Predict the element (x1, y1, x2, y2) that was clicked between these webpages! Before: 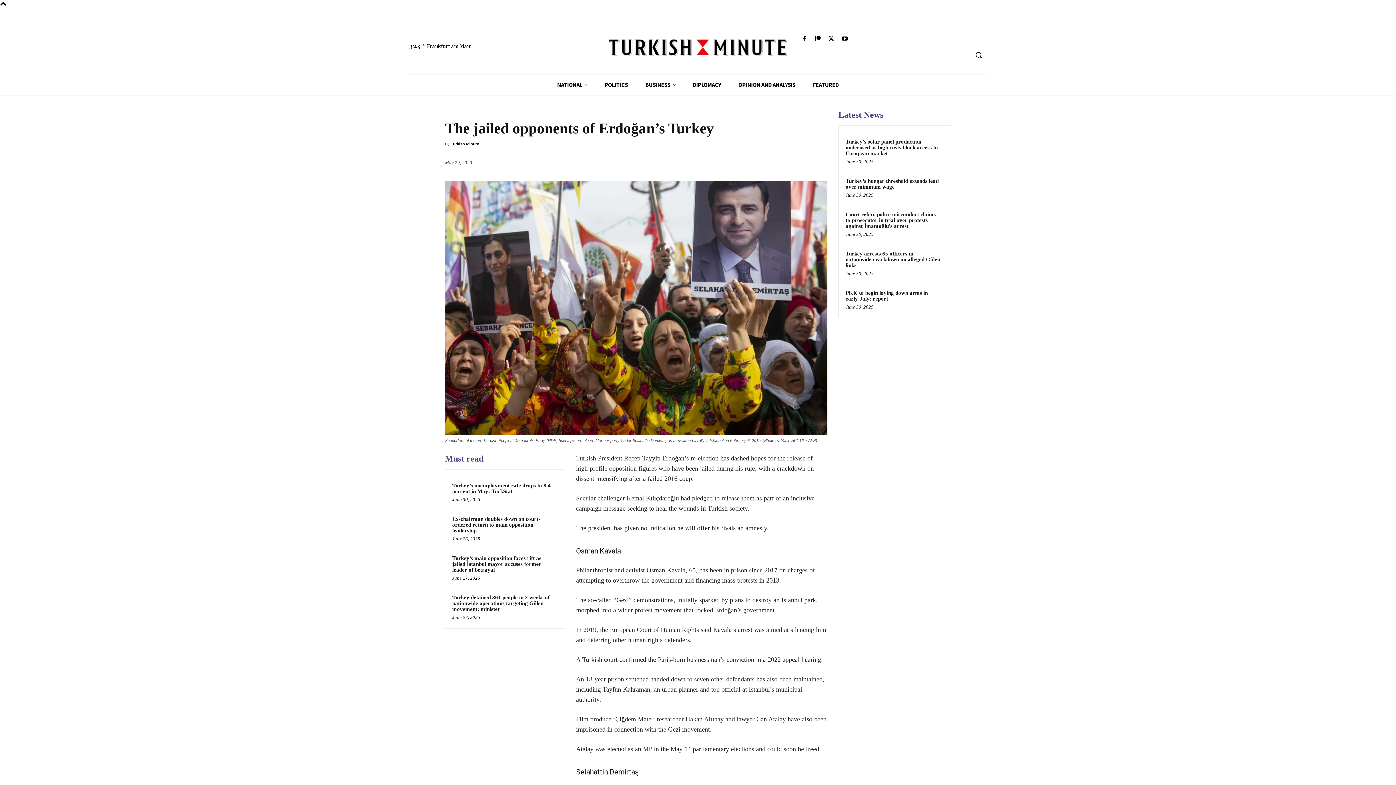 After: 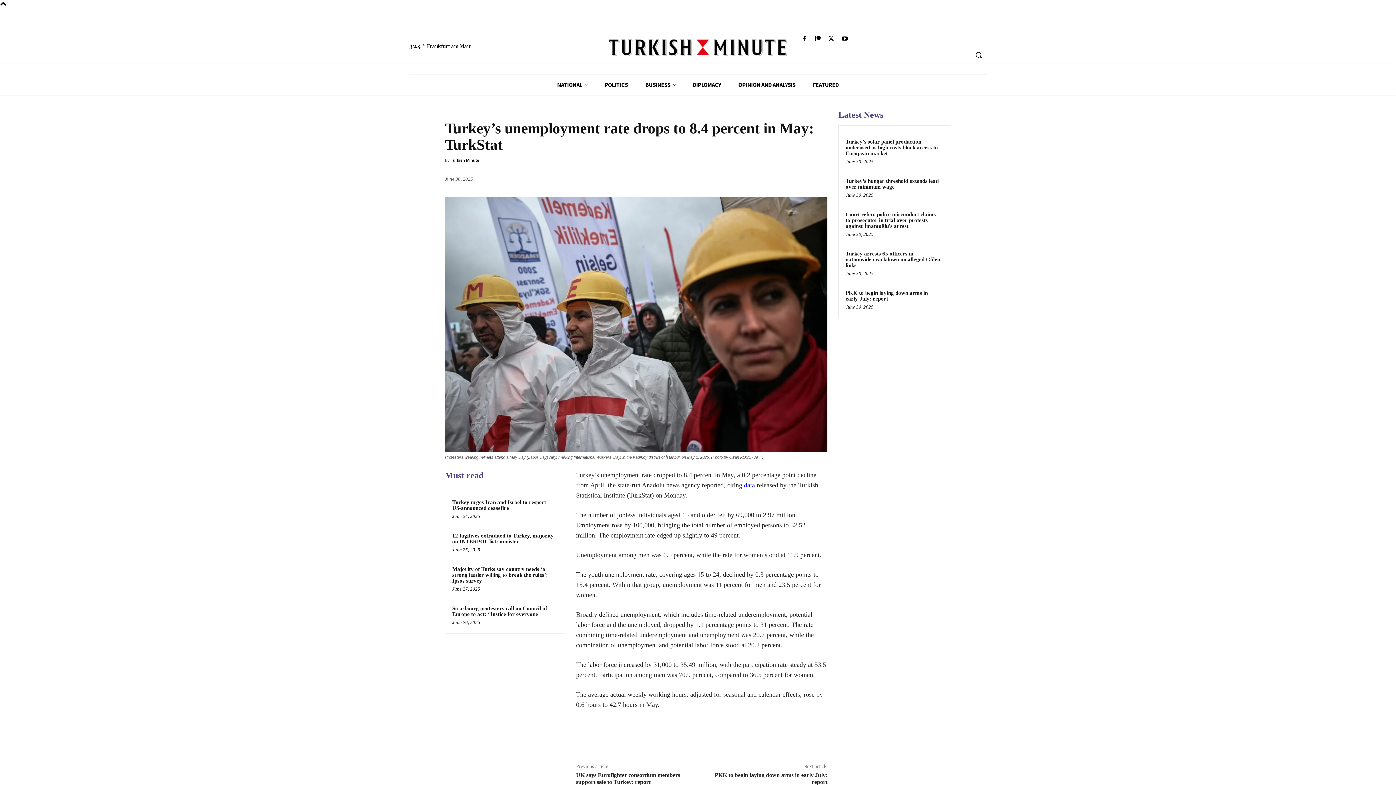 Action: label: Turkey’s unemployment rate drops to 8.4 percent in May: TurkStat bbox: (452, 482, 550, 494)